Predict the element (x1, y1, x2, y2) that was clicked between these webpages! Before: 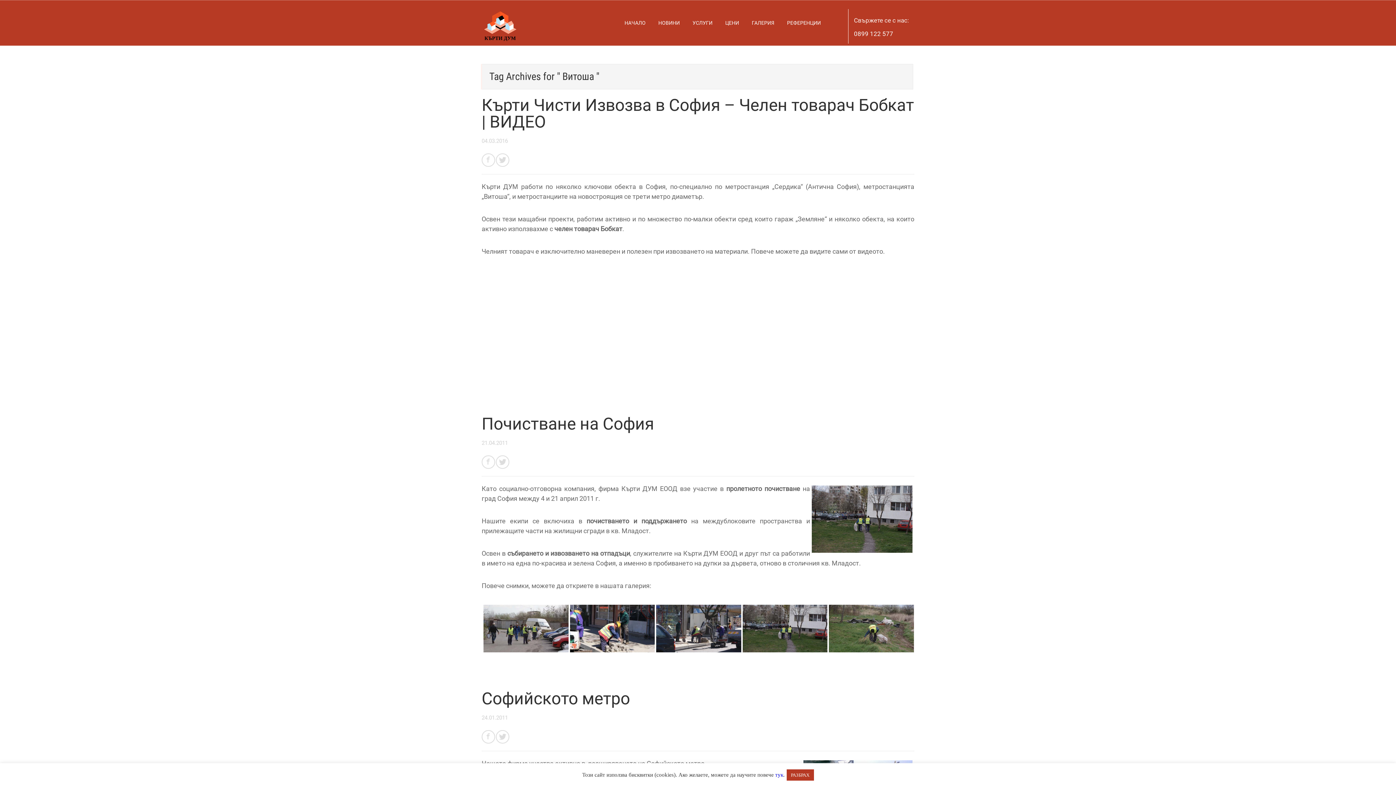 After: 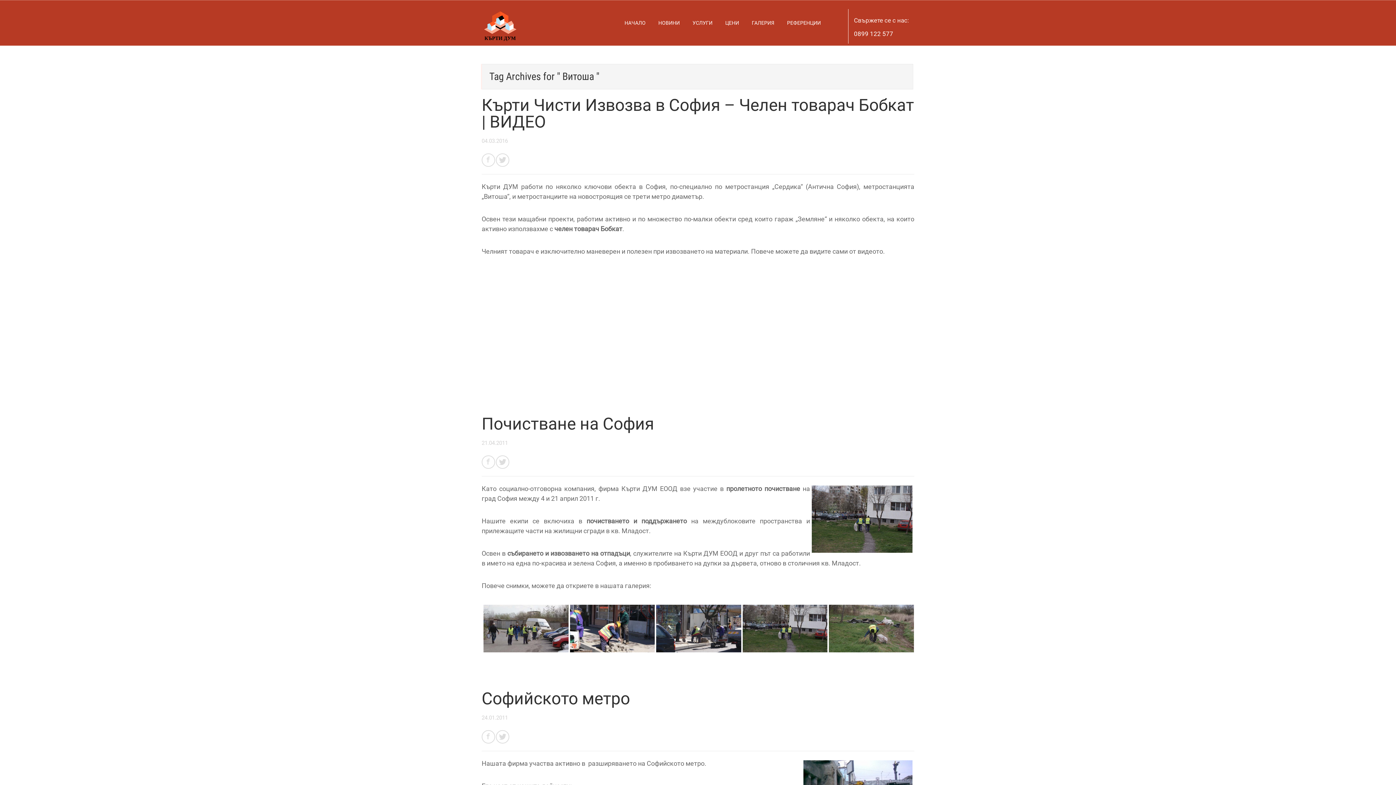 Action: bbox: (786, 769, 814, 781) label: РАЗБРАХ